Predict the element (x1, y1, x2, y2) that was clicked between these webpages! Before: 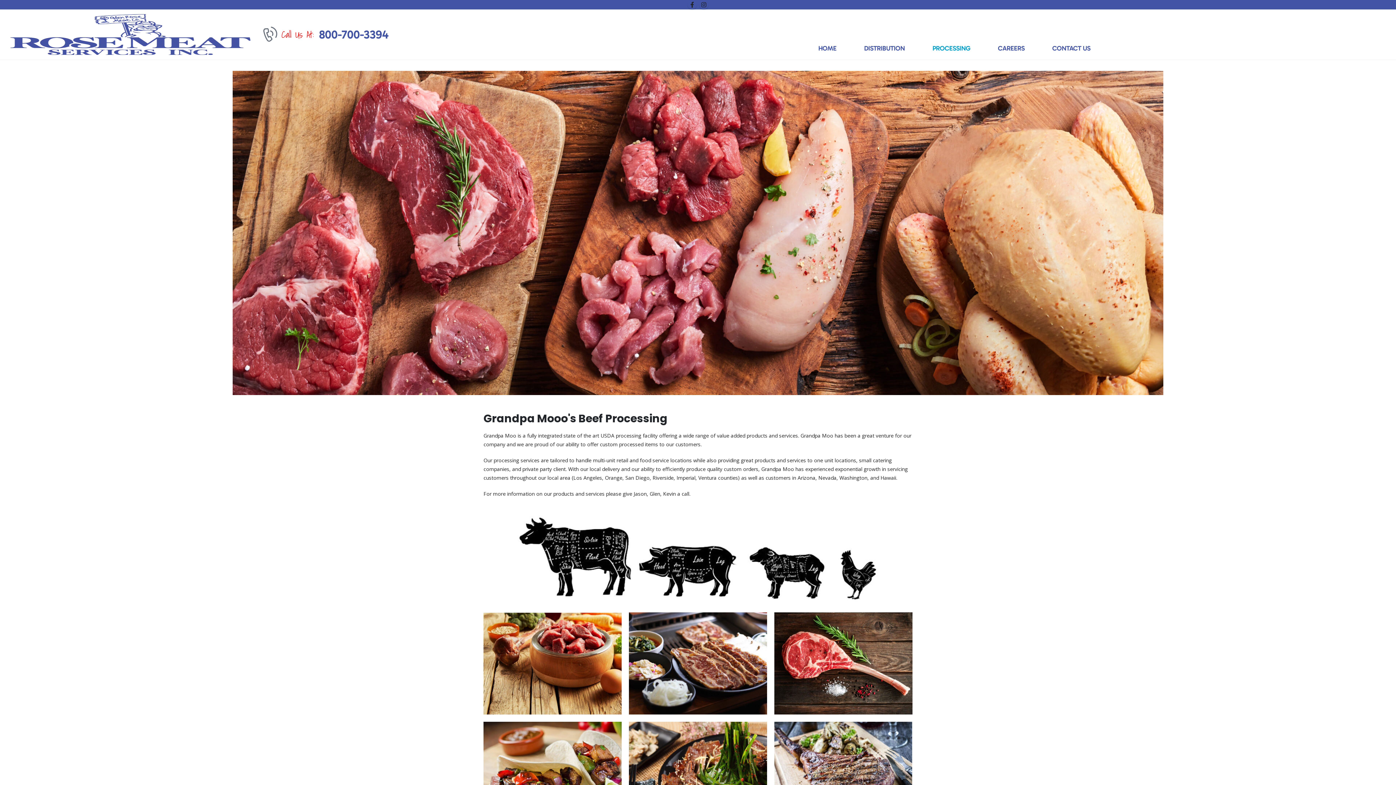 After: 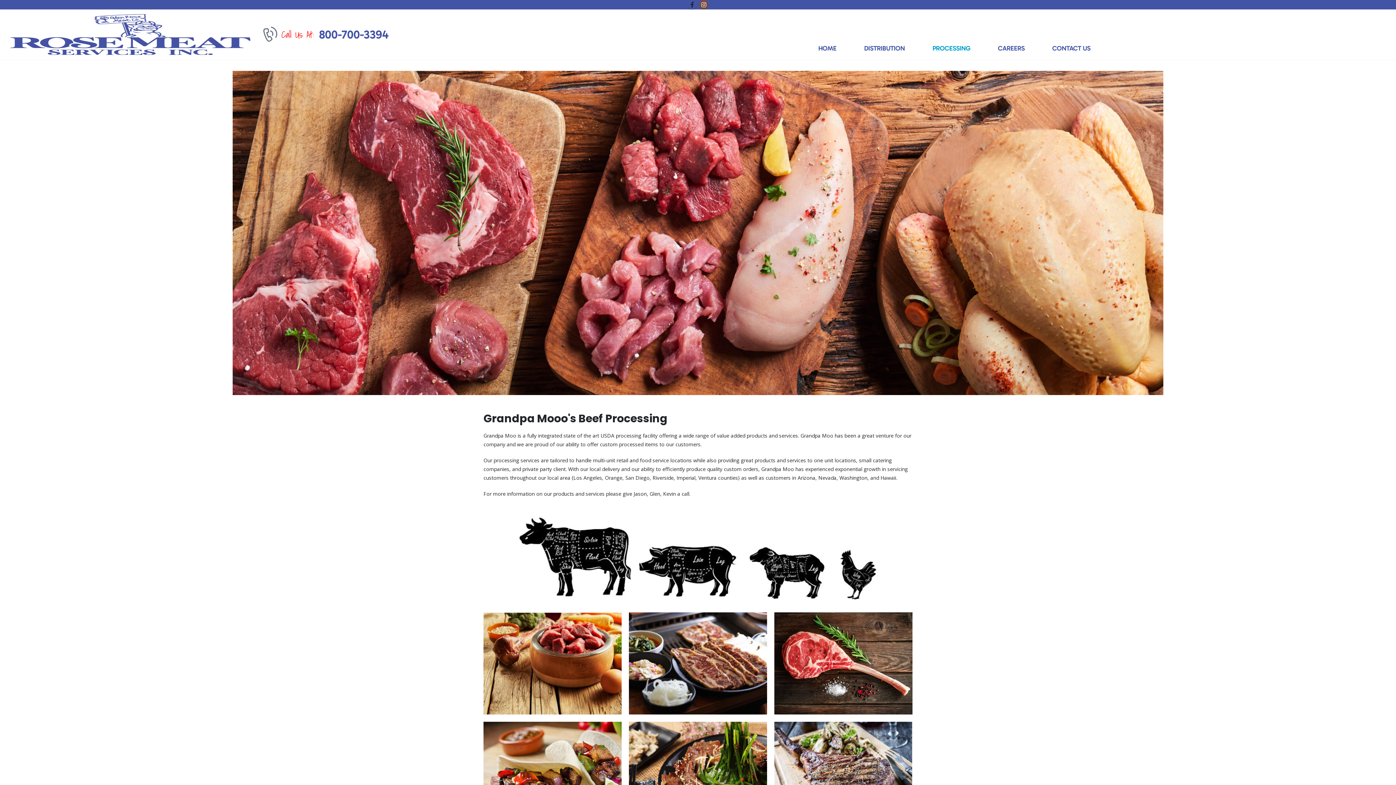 Action: bbox: (699, 0, 708, 9)